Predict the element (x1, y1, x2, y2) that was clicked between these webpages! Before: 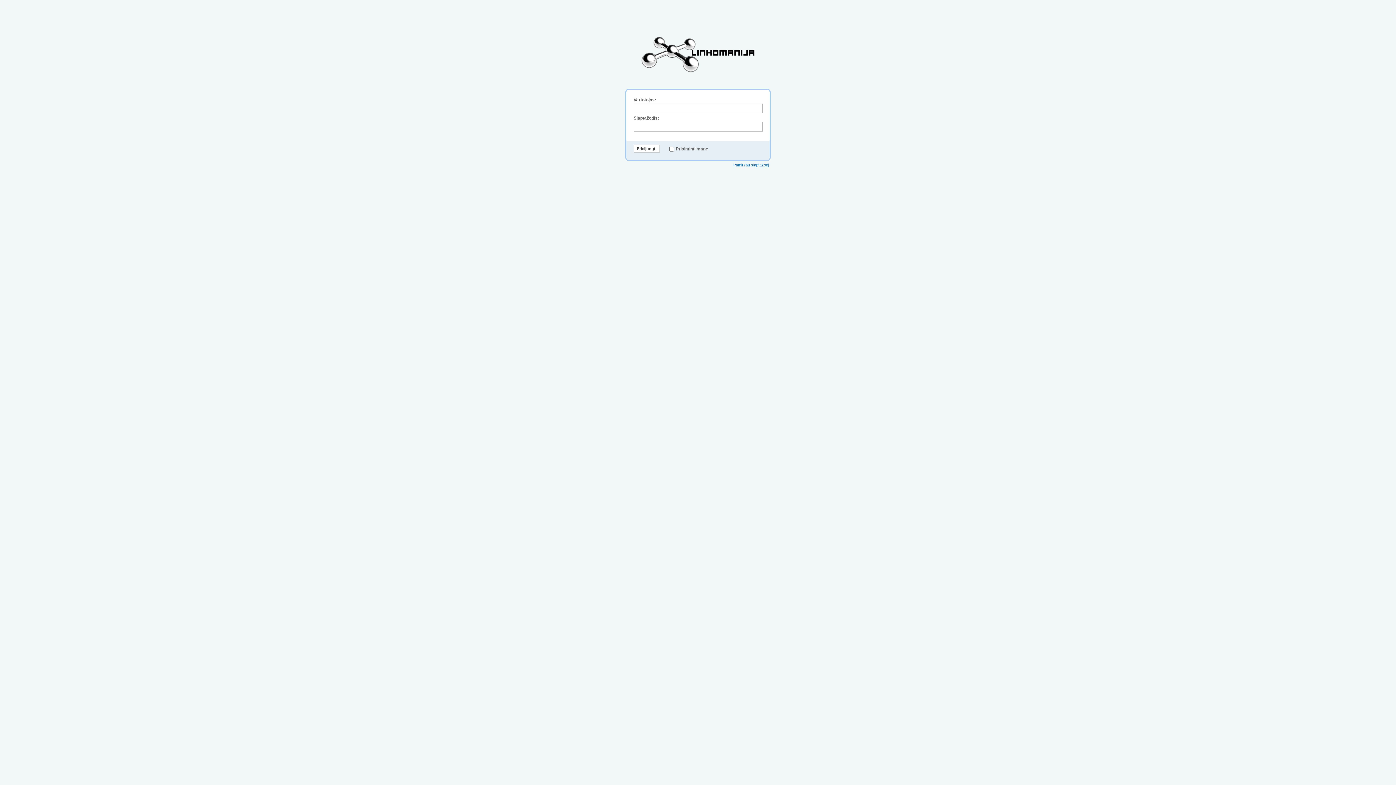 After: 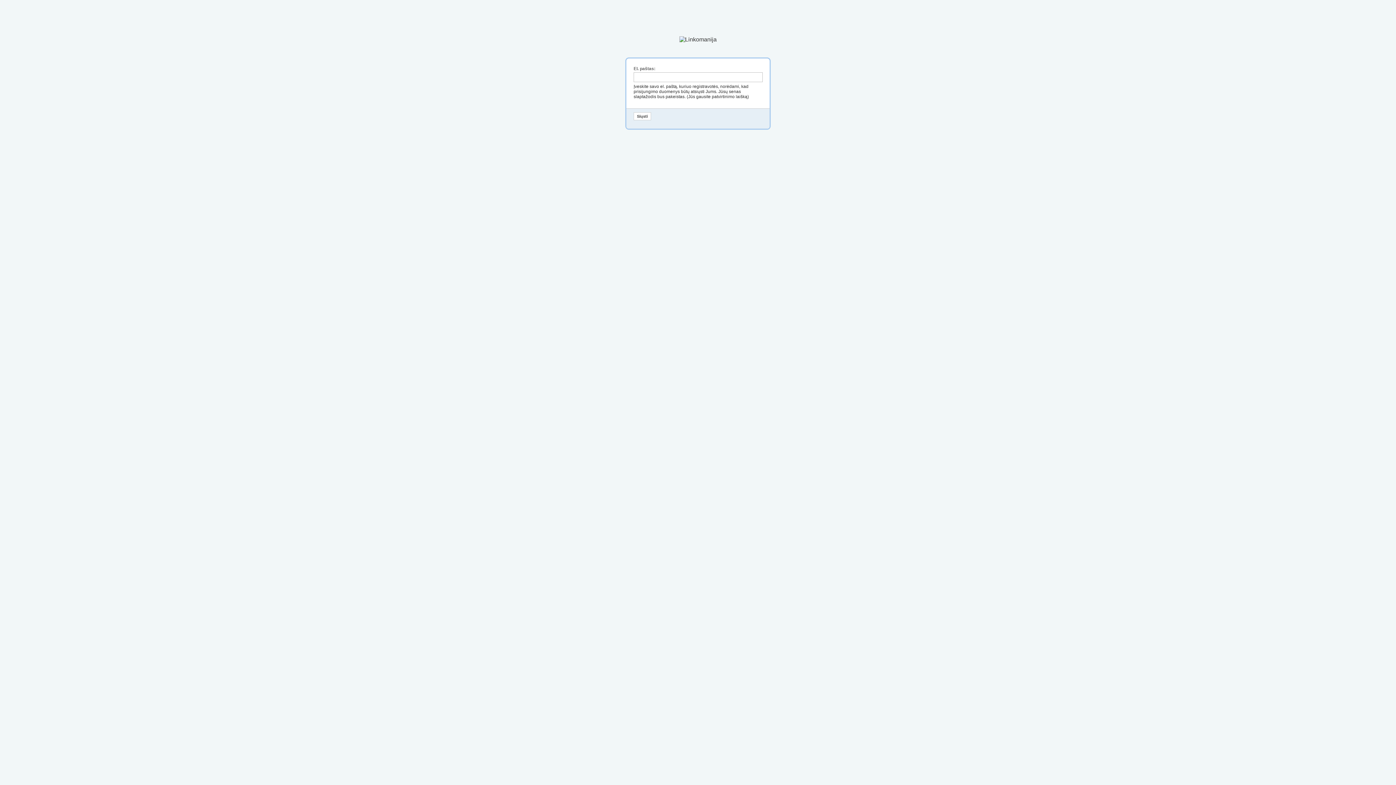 Action: bbox: (733, 162, 769, 167) label: Pamiršau slaptažodį